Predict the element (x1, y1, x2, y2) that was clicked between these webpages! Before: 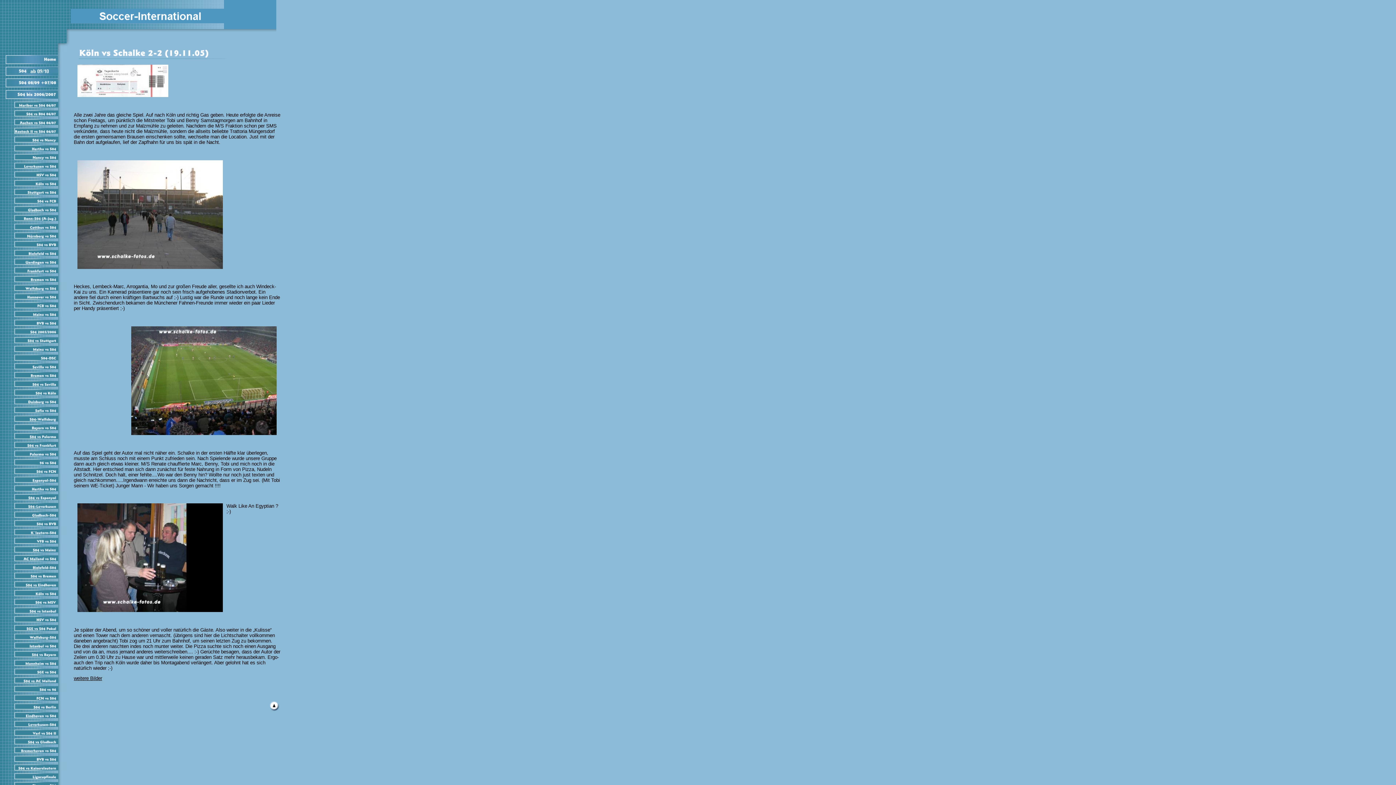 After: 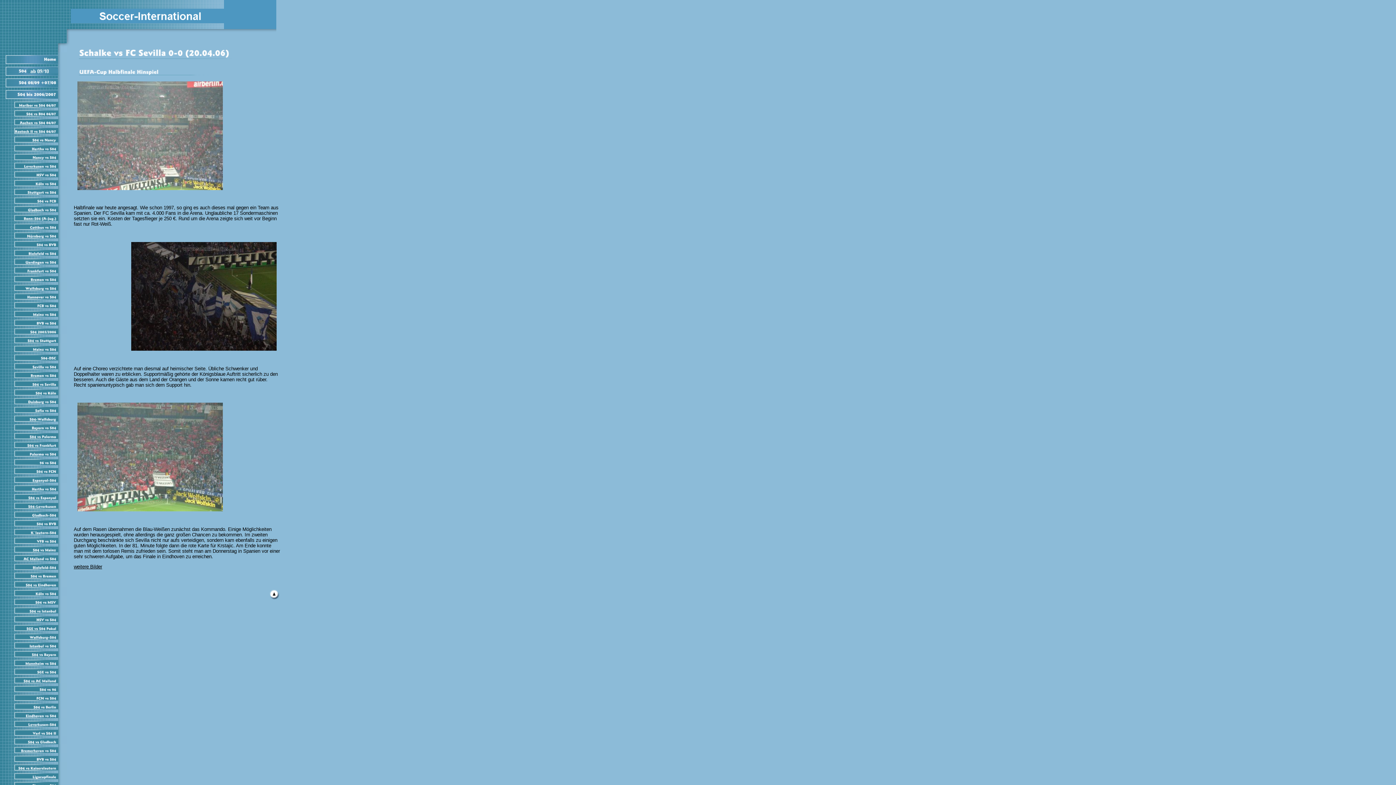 Action: bbox: (0, 382, 66, 388)